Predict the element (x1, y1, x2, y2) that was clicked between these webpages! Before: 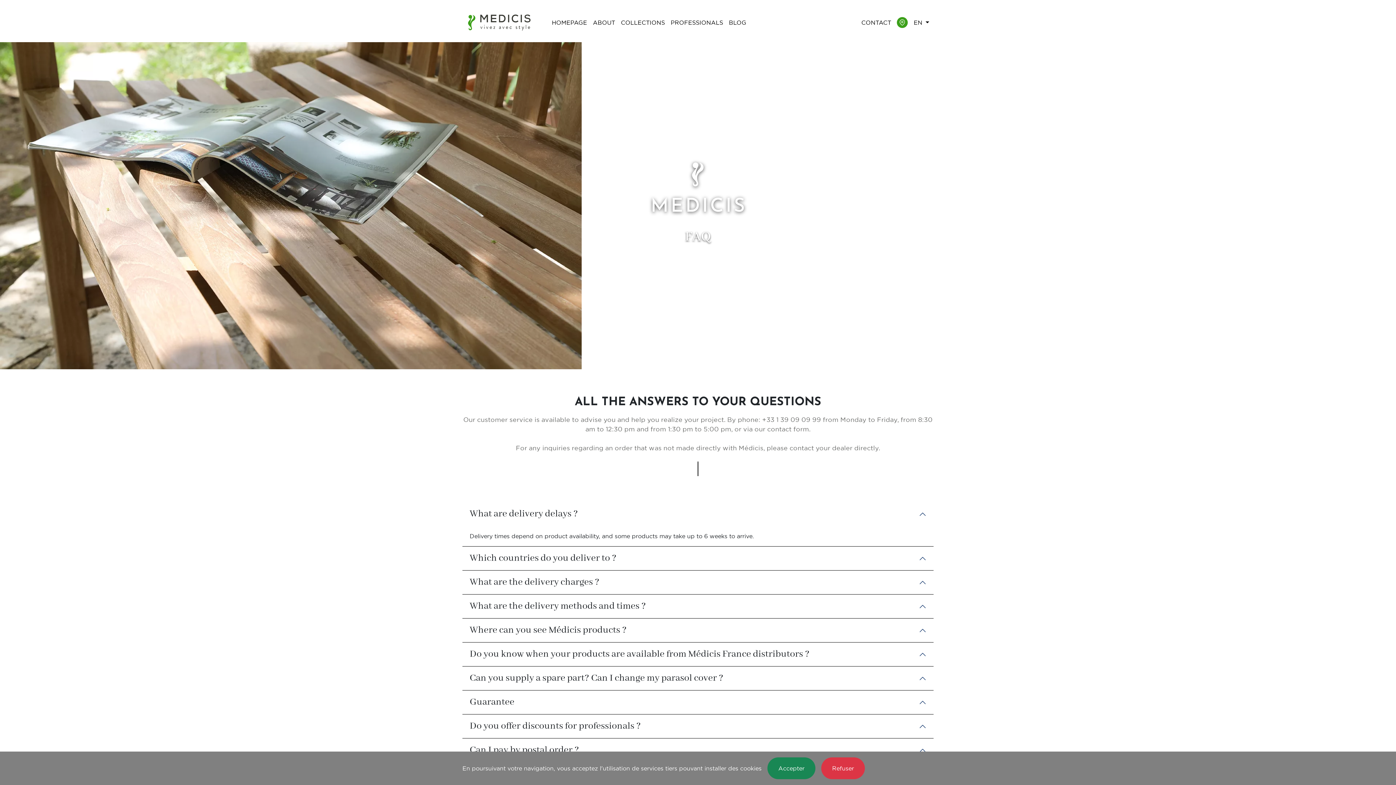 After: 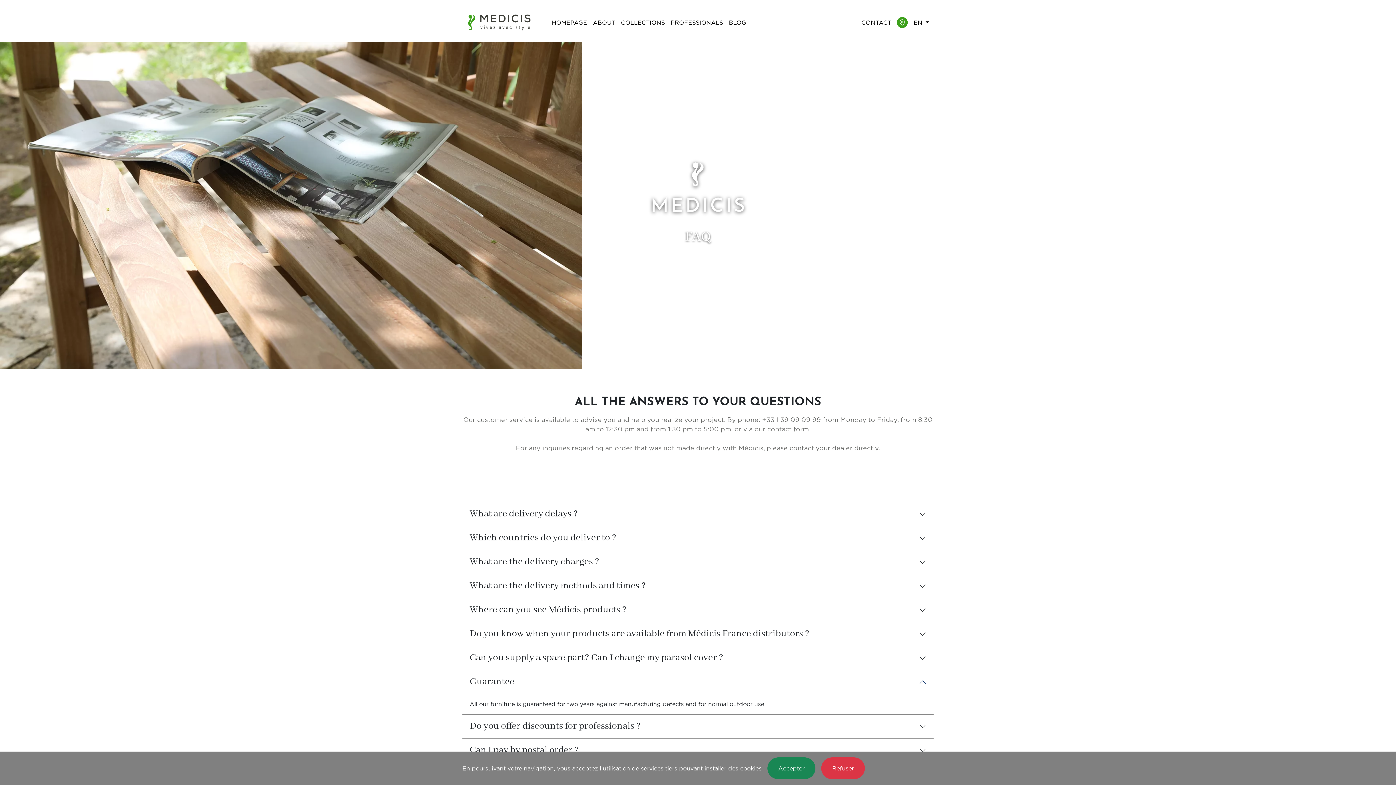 Action: bbox: (462, 690, 933, 714) label: Guarantee